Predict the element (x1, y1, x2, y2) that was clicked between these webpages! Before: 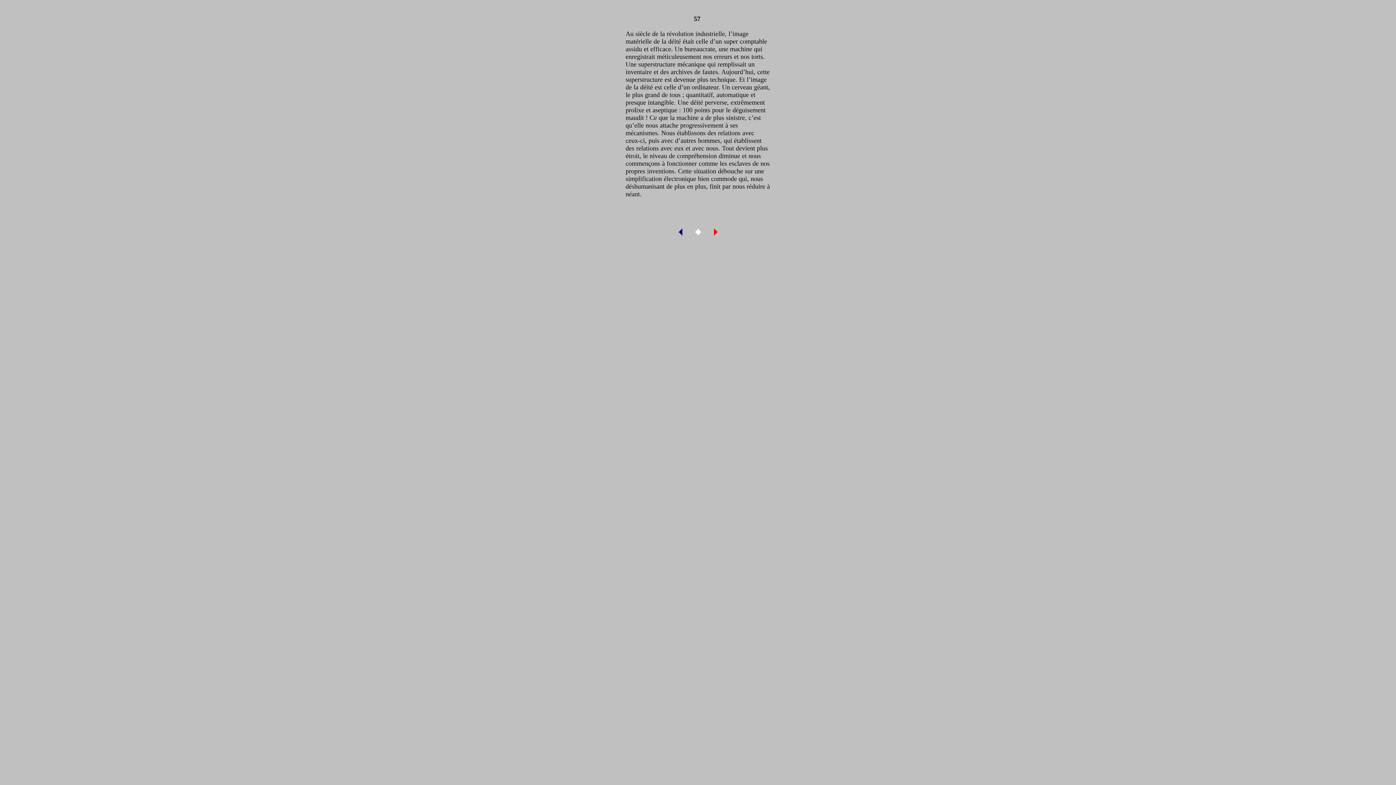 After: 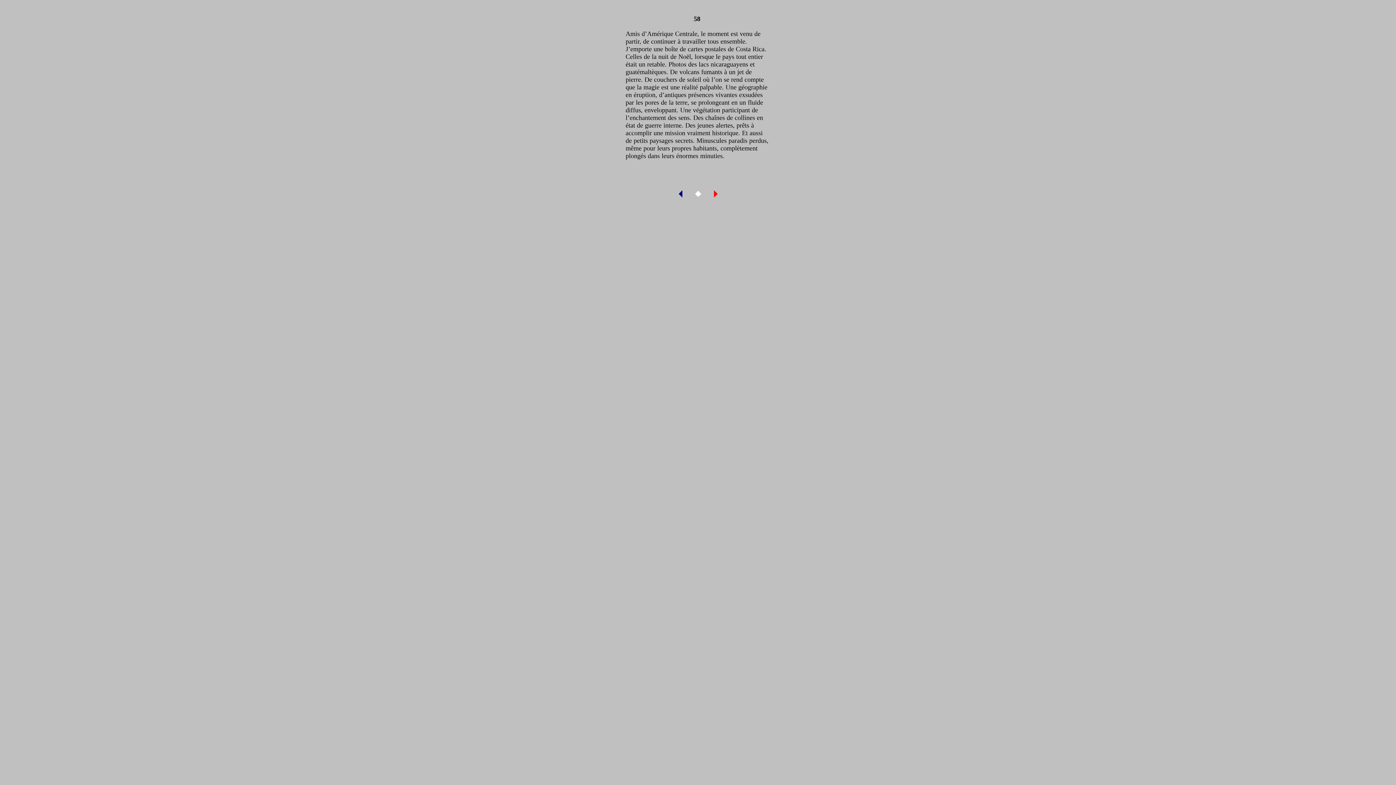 Action: bbox: (706, 228, 724, 234)